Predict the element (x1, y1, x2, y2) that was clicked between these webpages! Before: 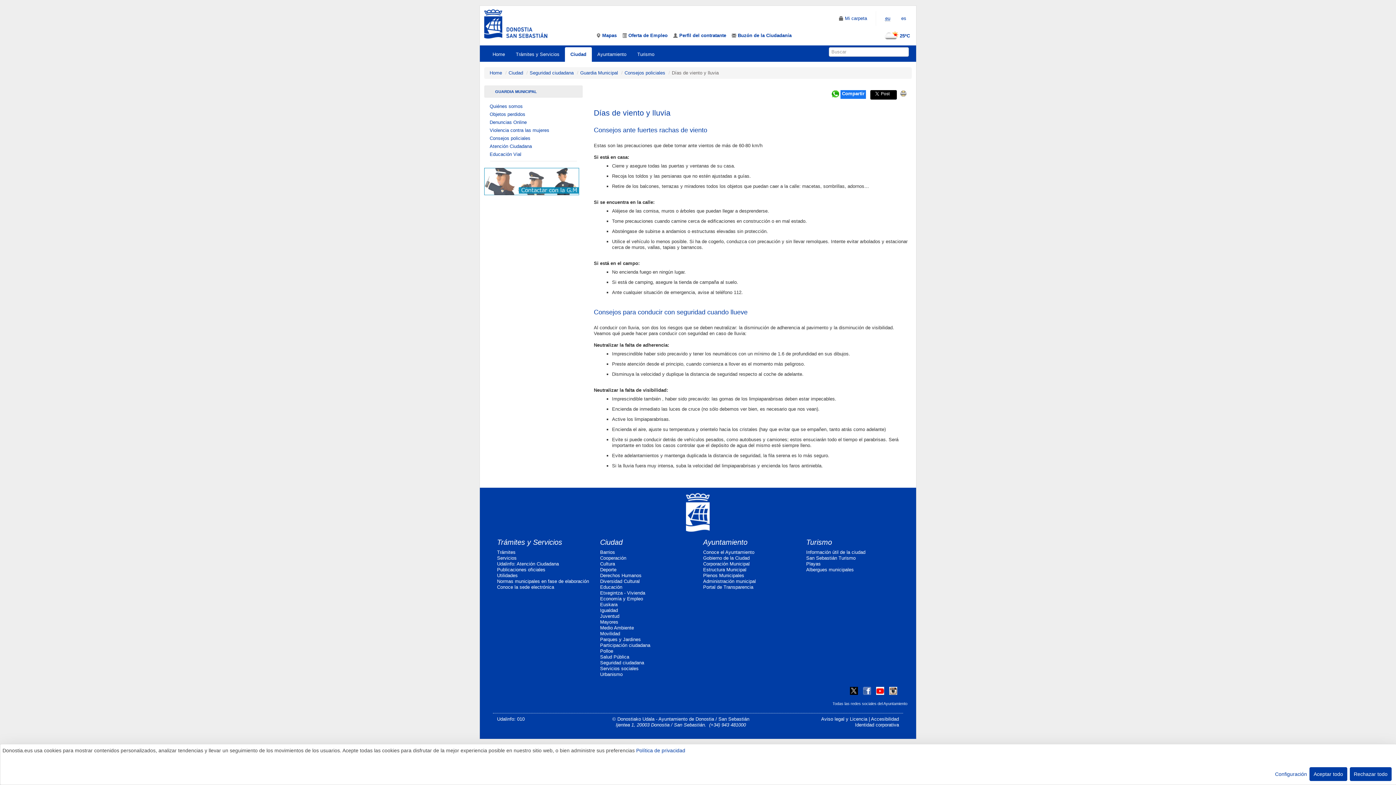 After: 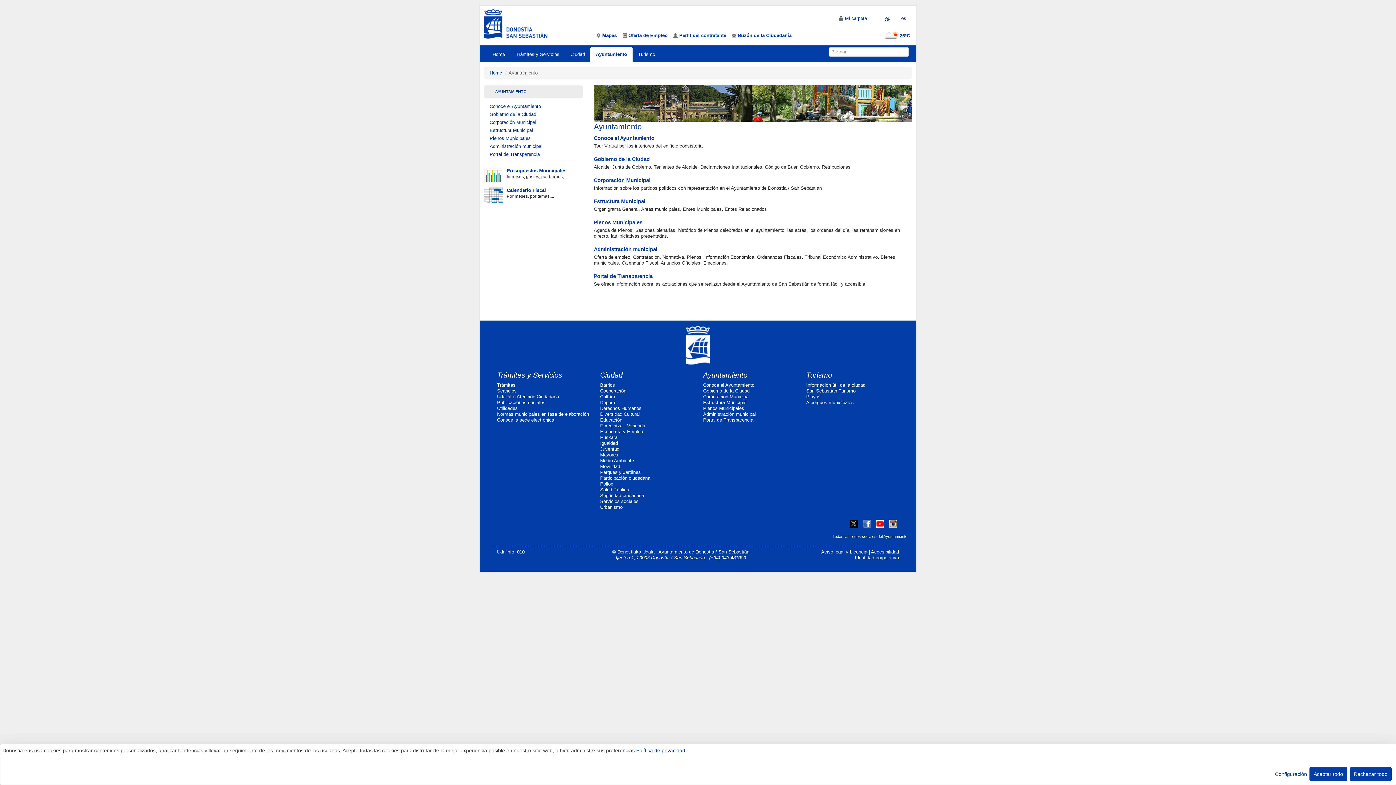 Action: label: Ayuntamiento bbox: (703, 538, 747, 546)